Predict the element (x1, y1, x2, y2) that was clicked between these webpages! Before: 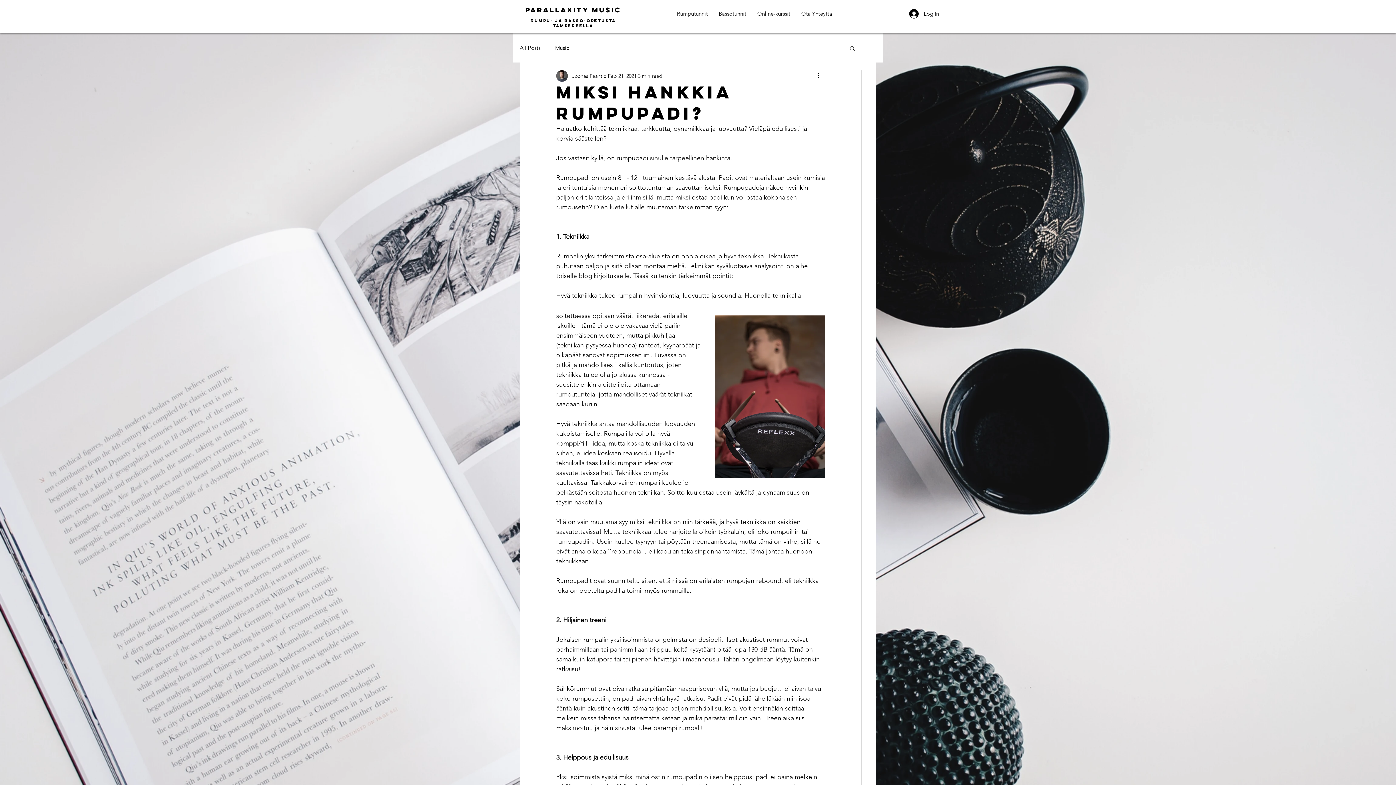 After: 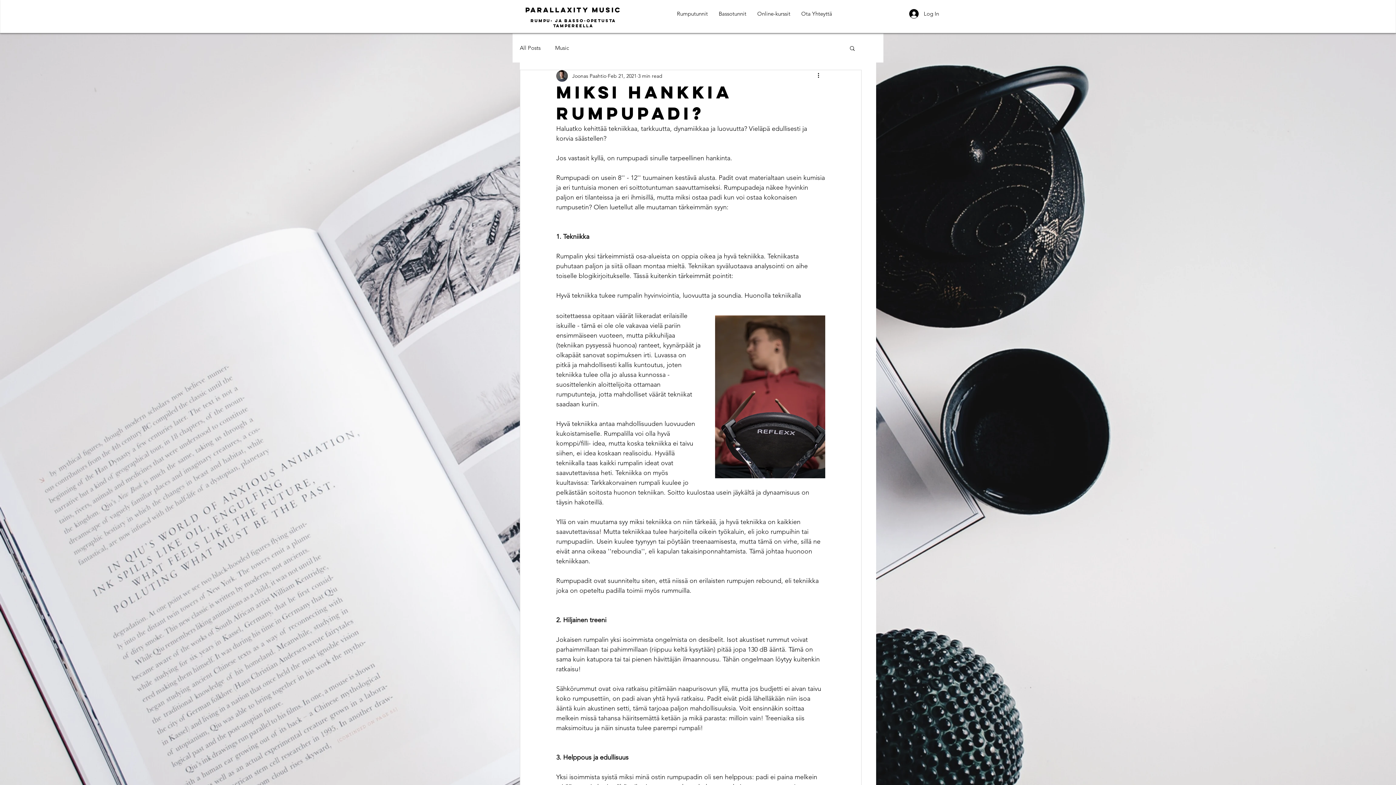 Action: label: Search bbox: (849, 45, 856, 50)